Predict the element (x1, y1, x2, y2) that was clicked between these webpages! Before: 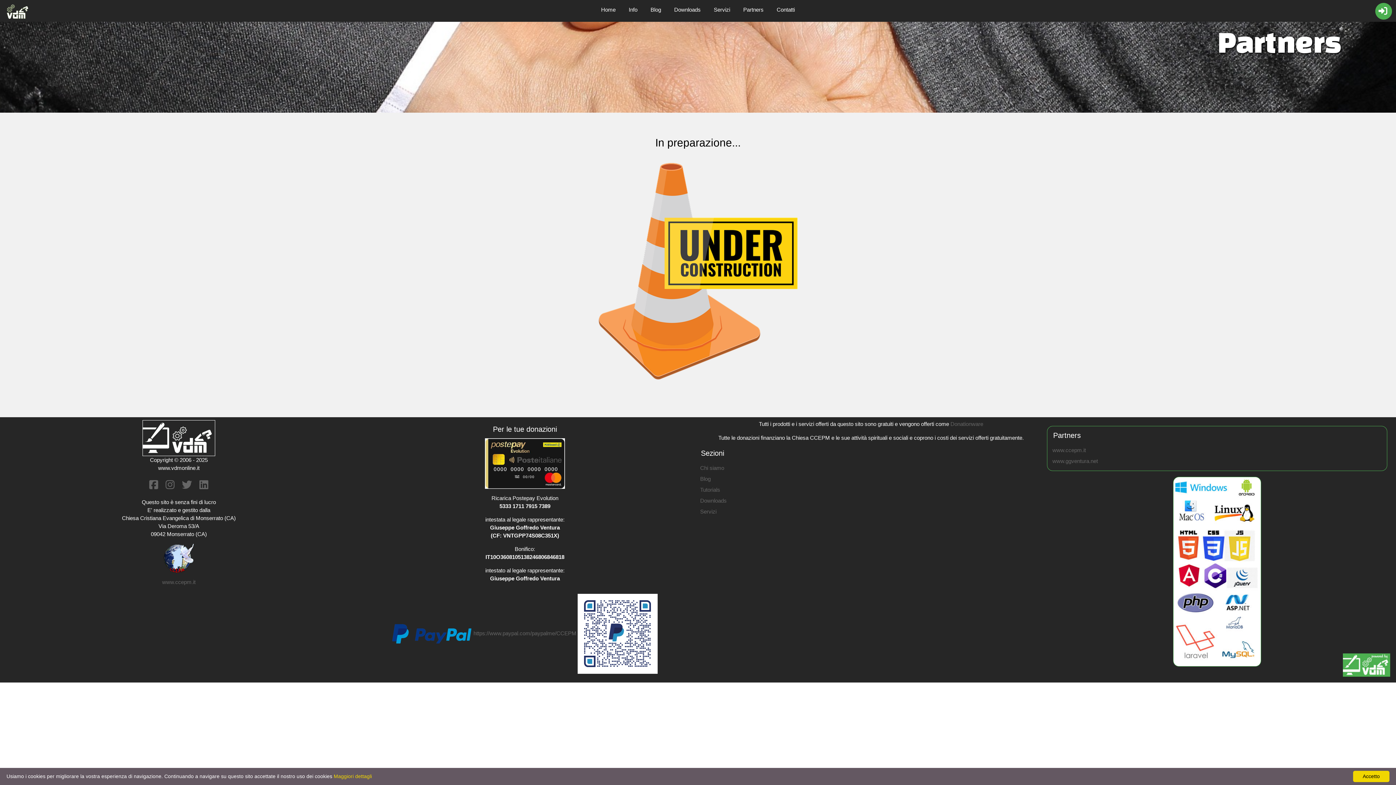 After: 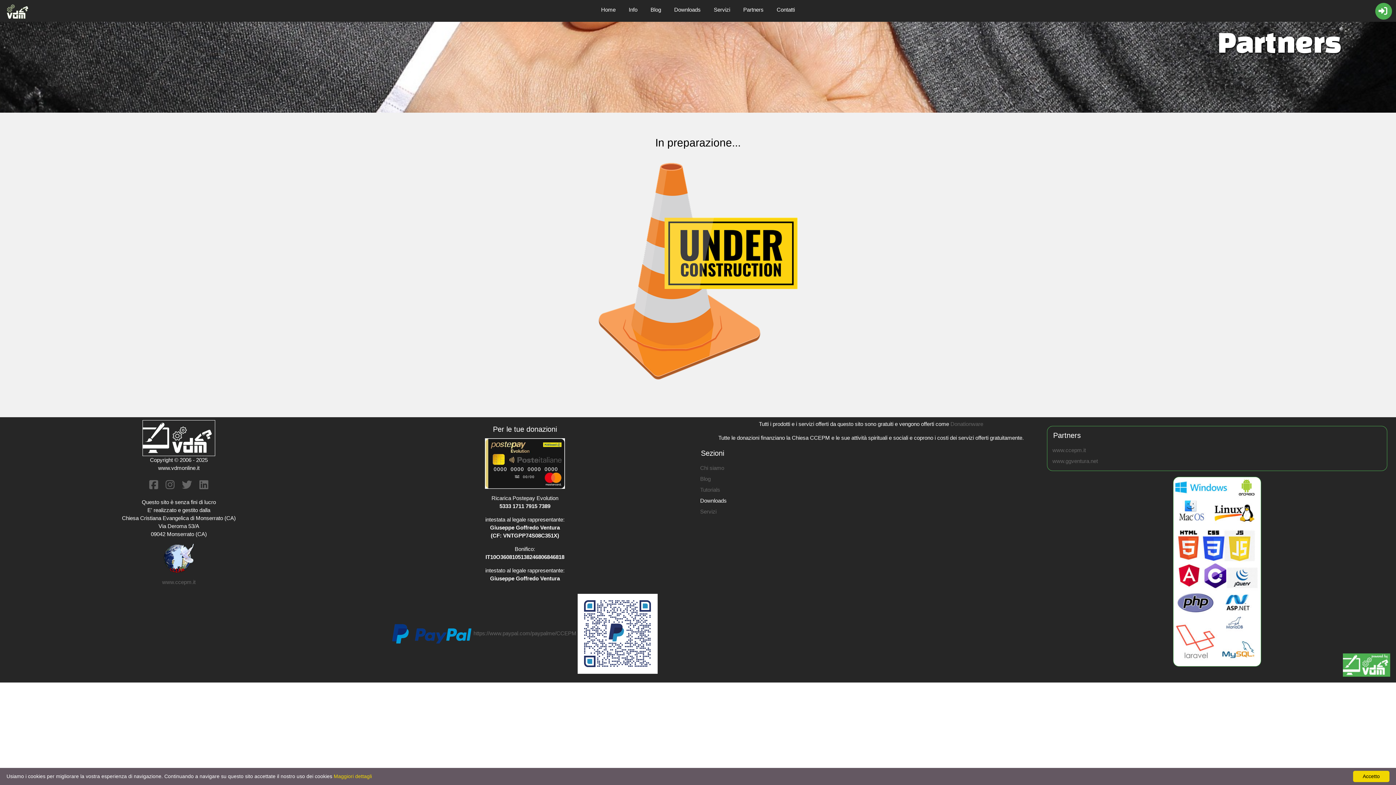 Action: label: Downloads bbox: (700, 497, 726, 503)